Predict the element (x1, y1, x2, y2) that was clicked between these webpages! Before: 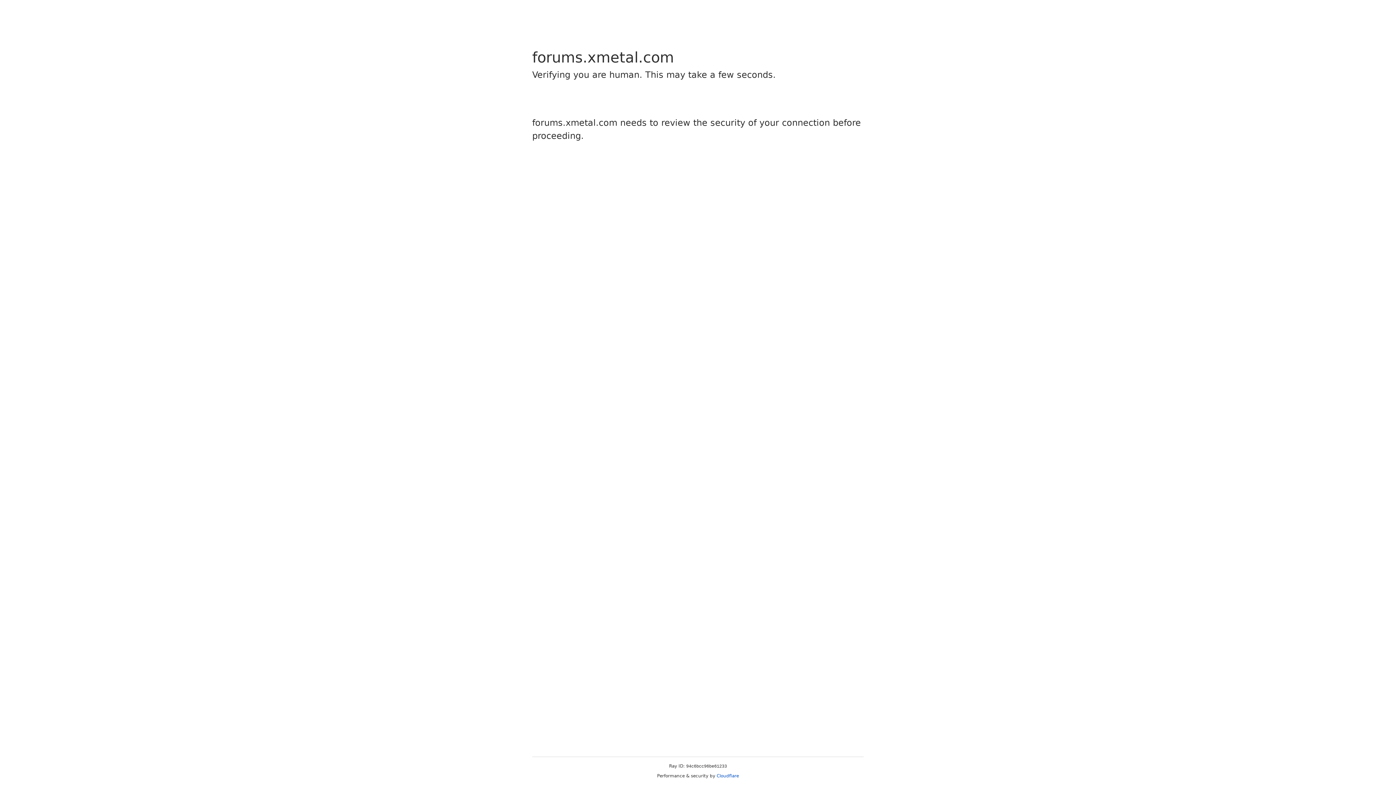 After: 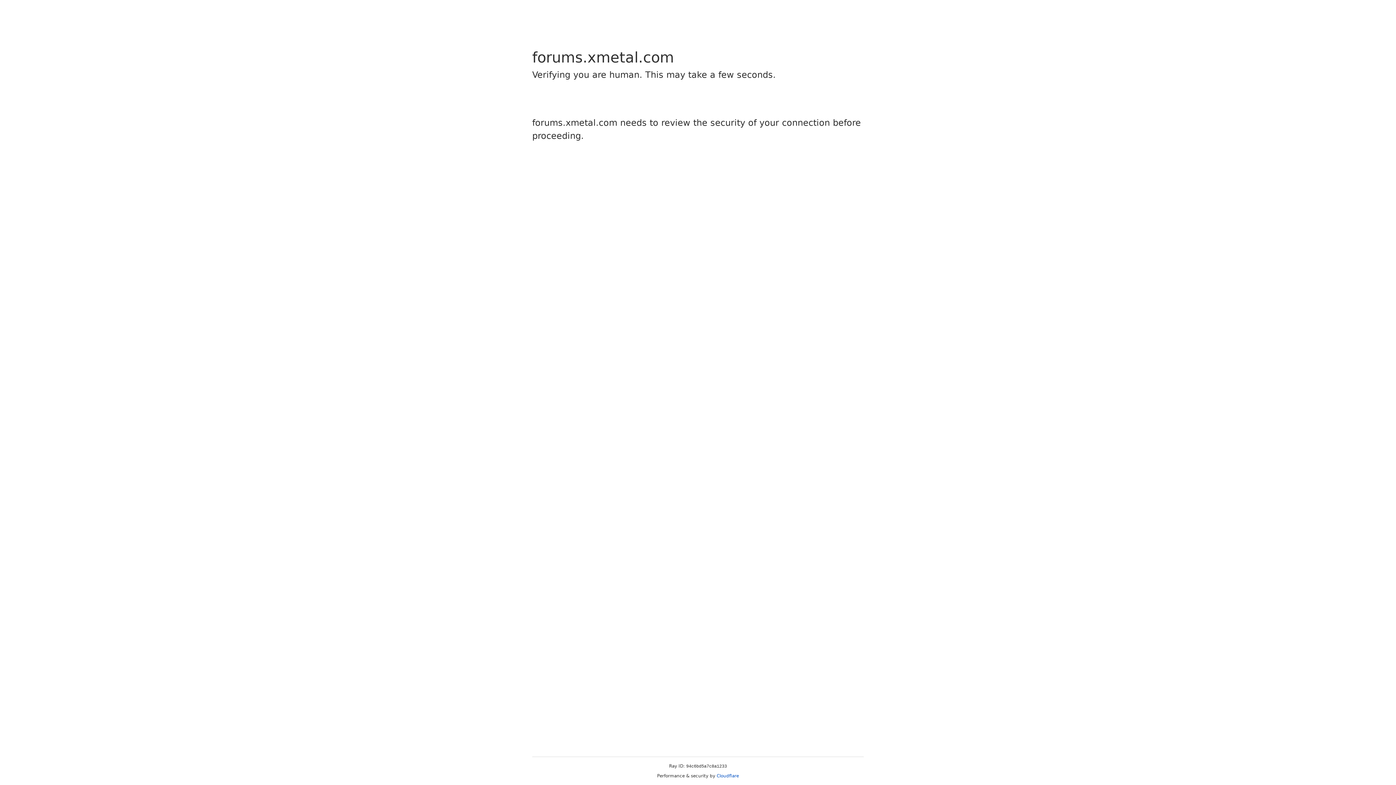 Action: label: Cloudflare bbox: (716, 773, 739, 778)